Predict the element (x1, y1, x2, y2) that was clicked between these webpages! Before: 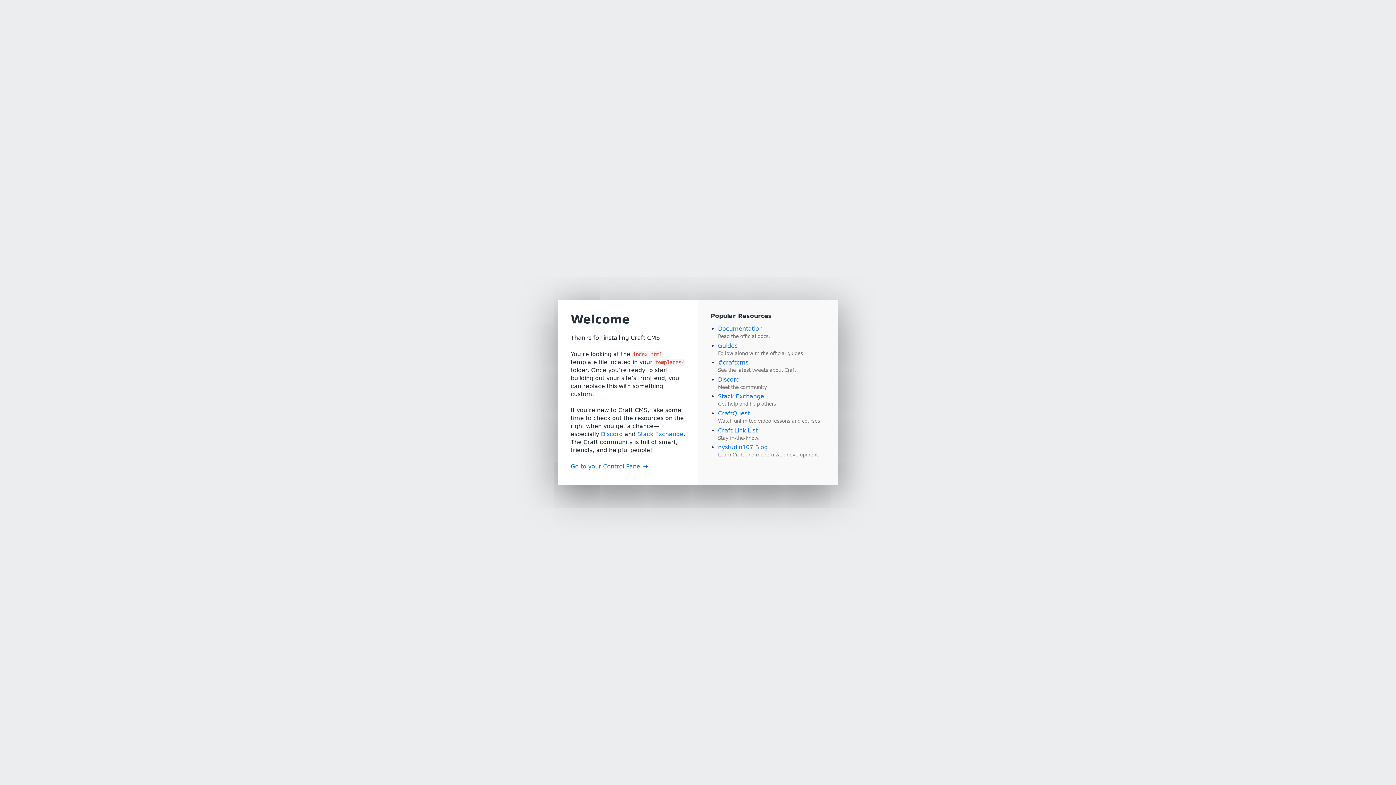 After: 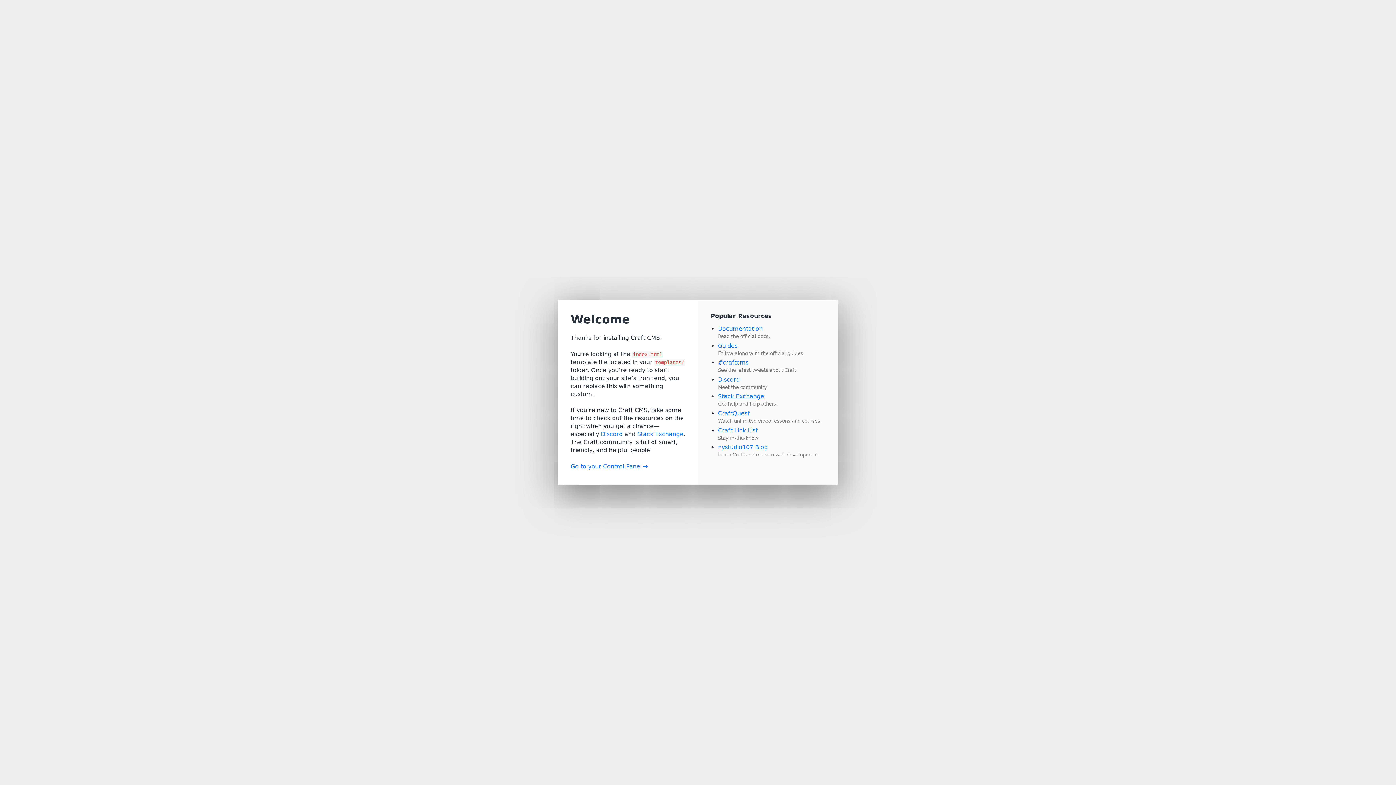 Action: bbox: (718, 393, 764, 400) label: Stack Exchange